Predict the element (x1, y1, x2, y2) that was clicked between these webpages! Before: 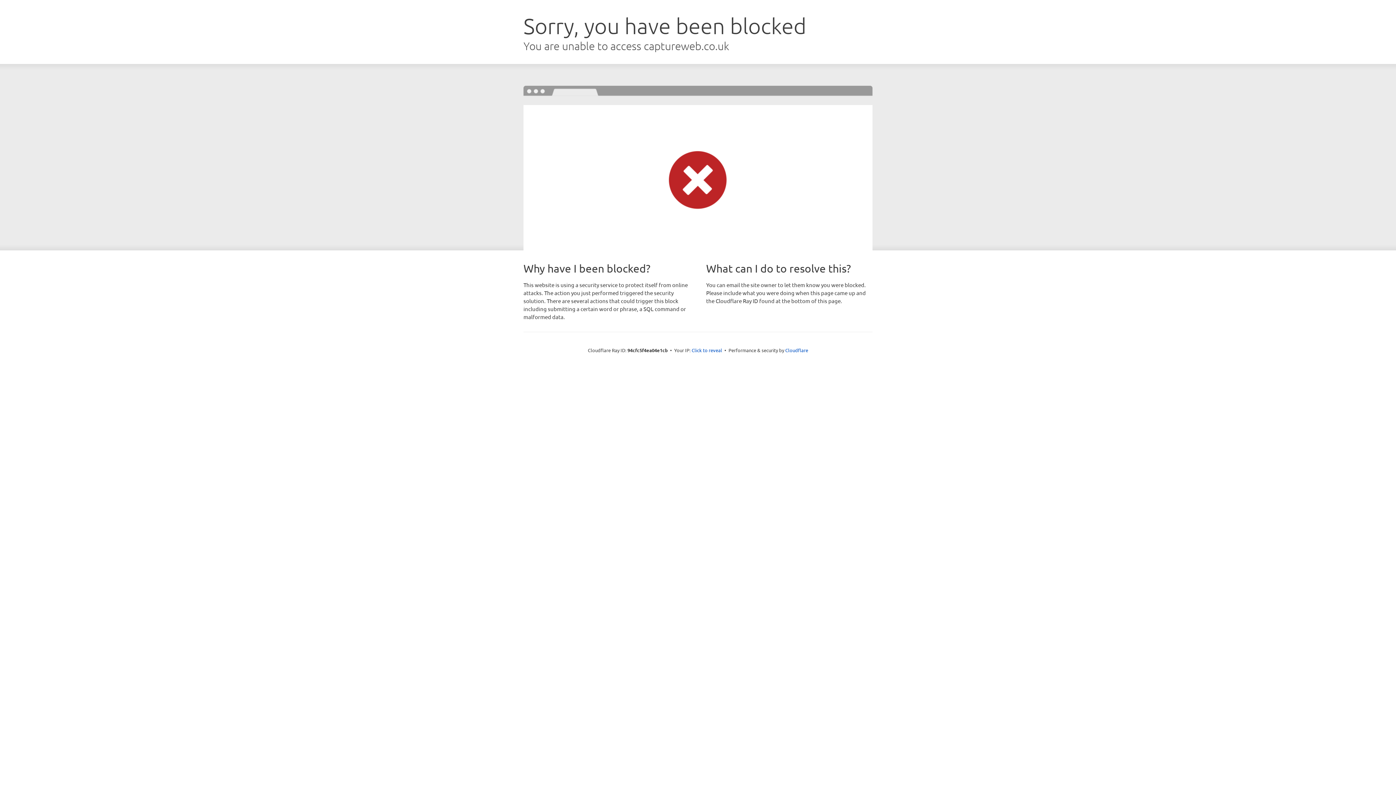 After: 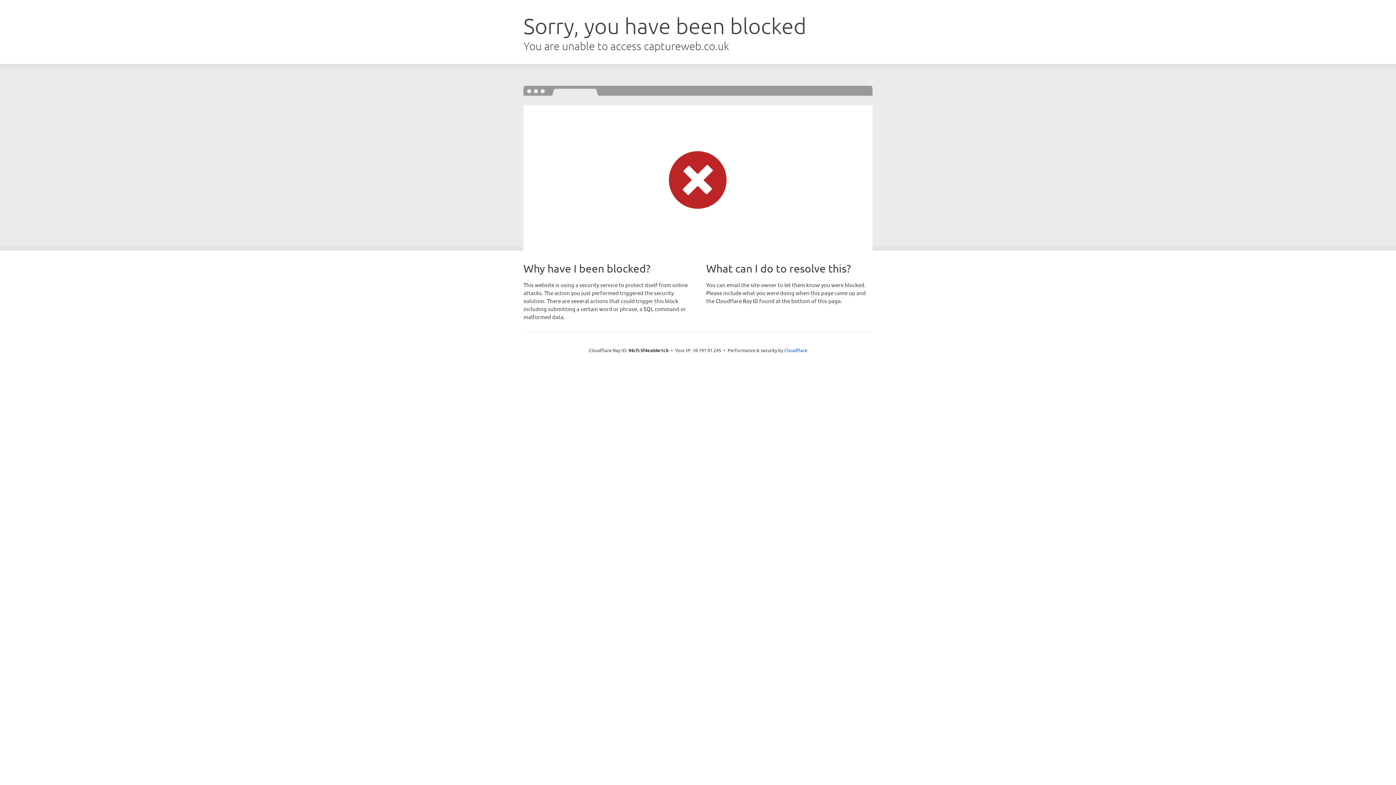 Action: label: Click to reveal bbox: (691, 346, 722, 353)